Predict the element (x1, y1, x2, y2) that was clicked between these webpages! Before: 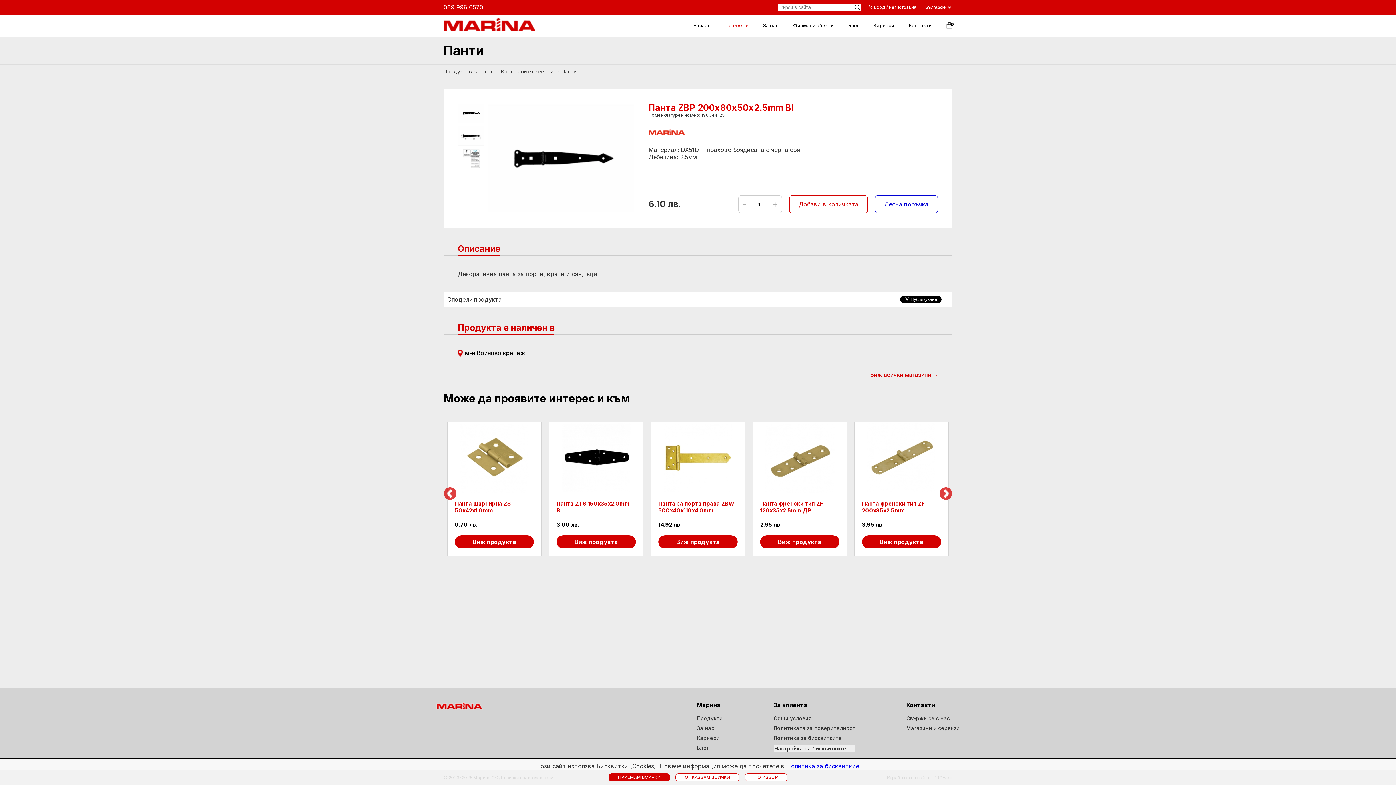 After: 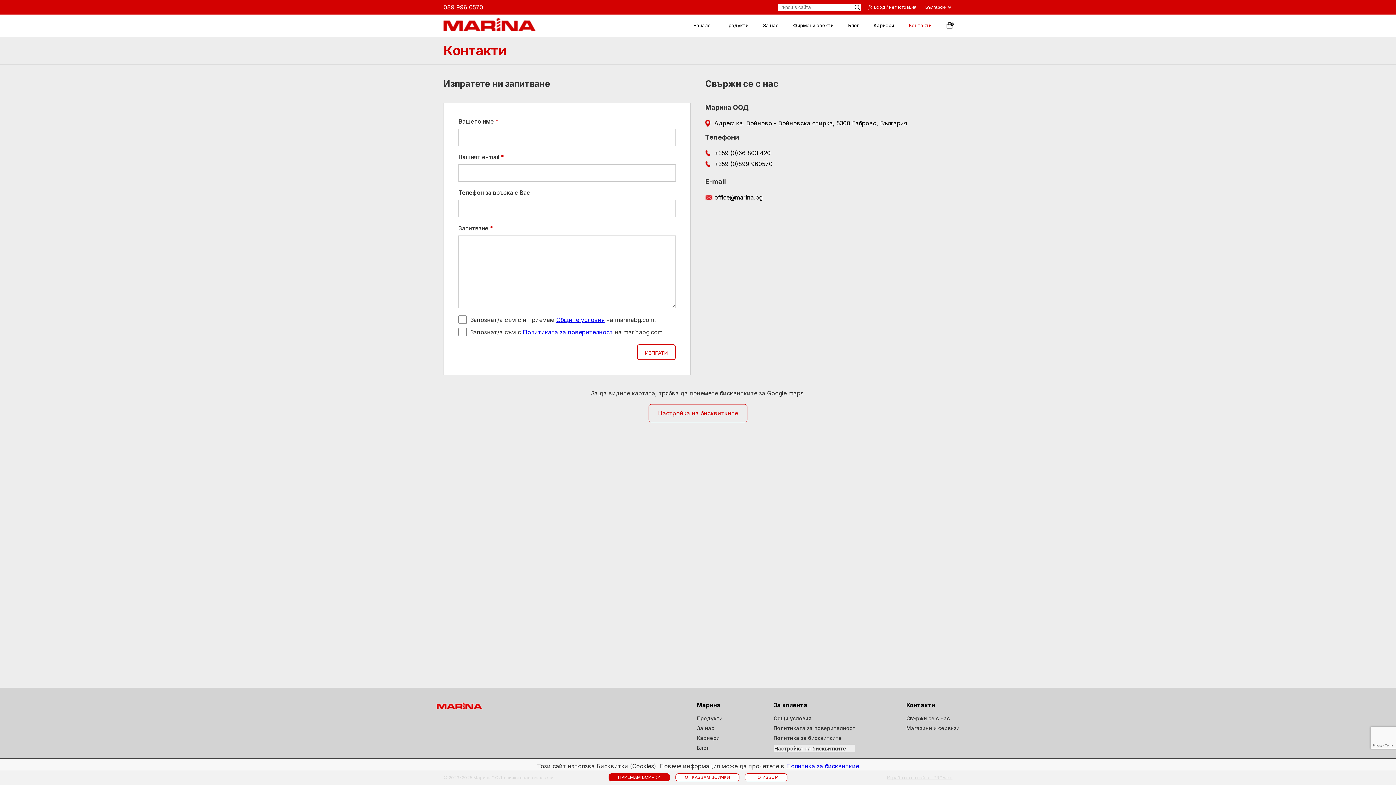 Action: label: Контакти bbox: (901, 14, 939, 36)